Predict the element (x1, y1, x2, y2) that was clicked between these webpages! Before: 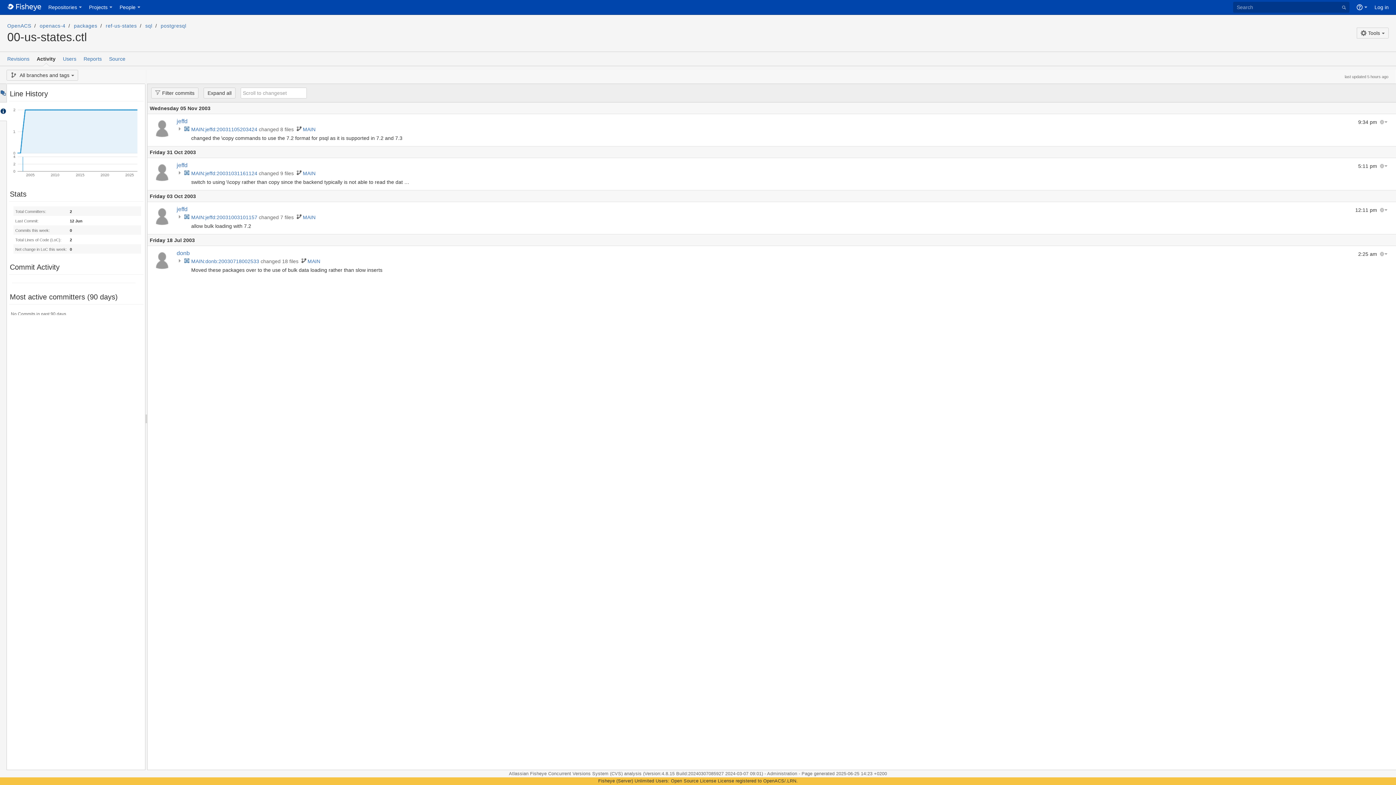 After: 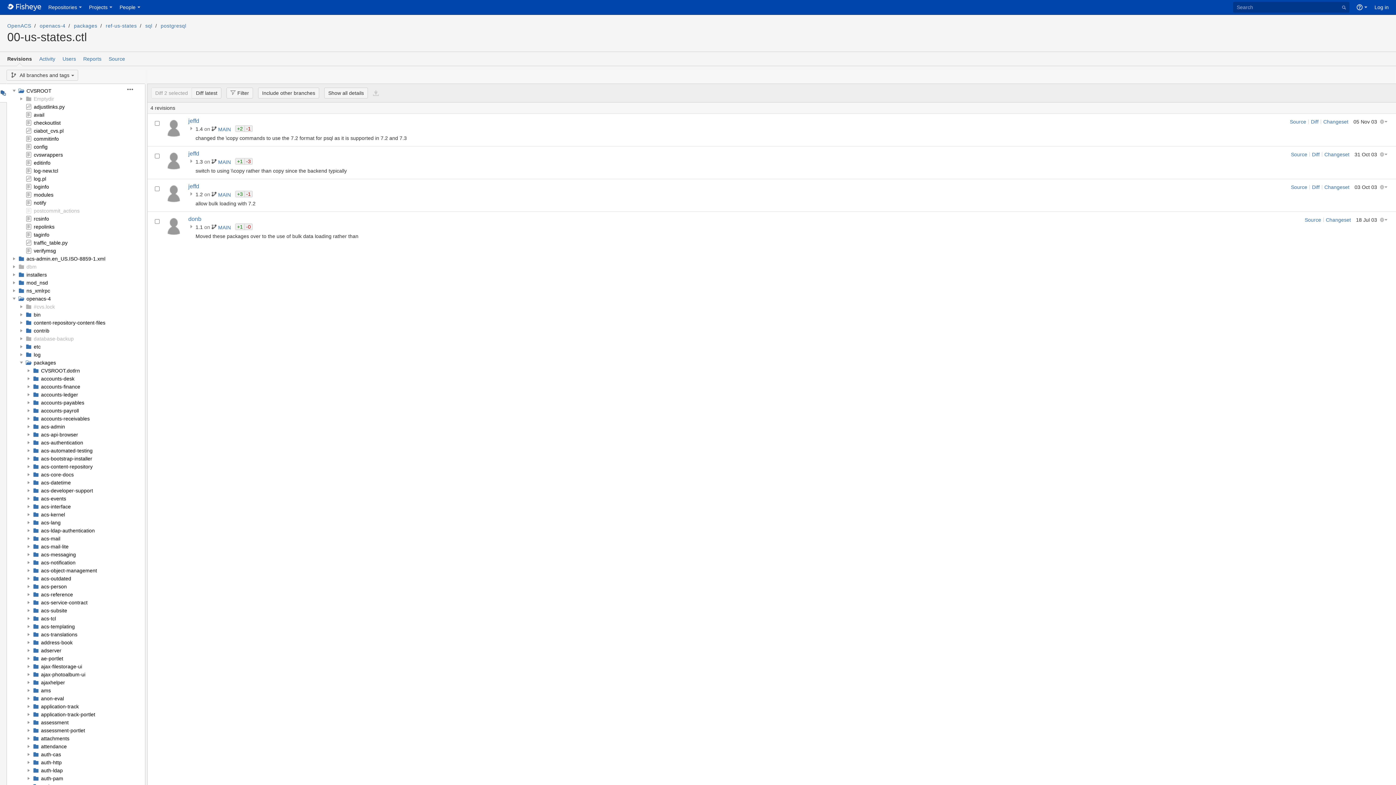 Action: label: Revisions bbox: (3, 52, 33, 65)